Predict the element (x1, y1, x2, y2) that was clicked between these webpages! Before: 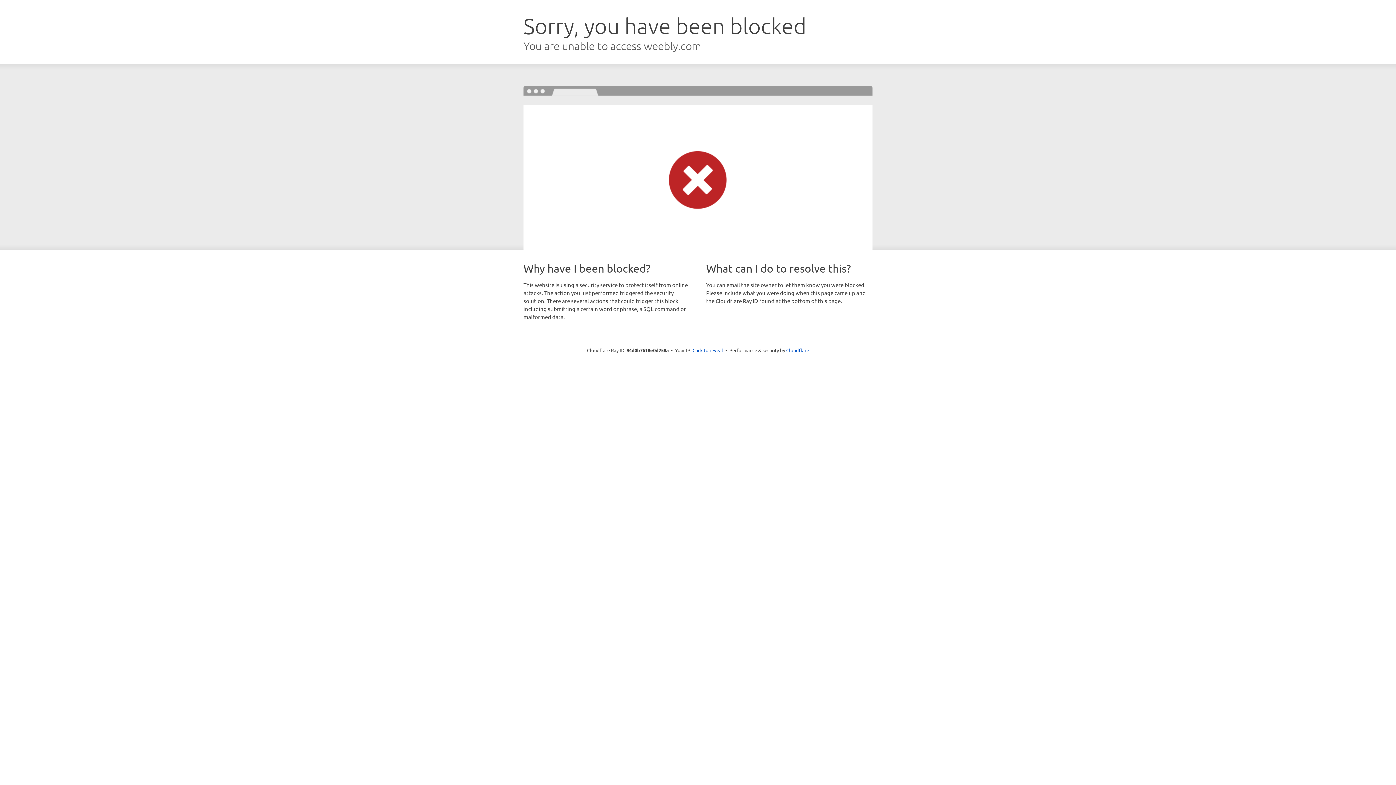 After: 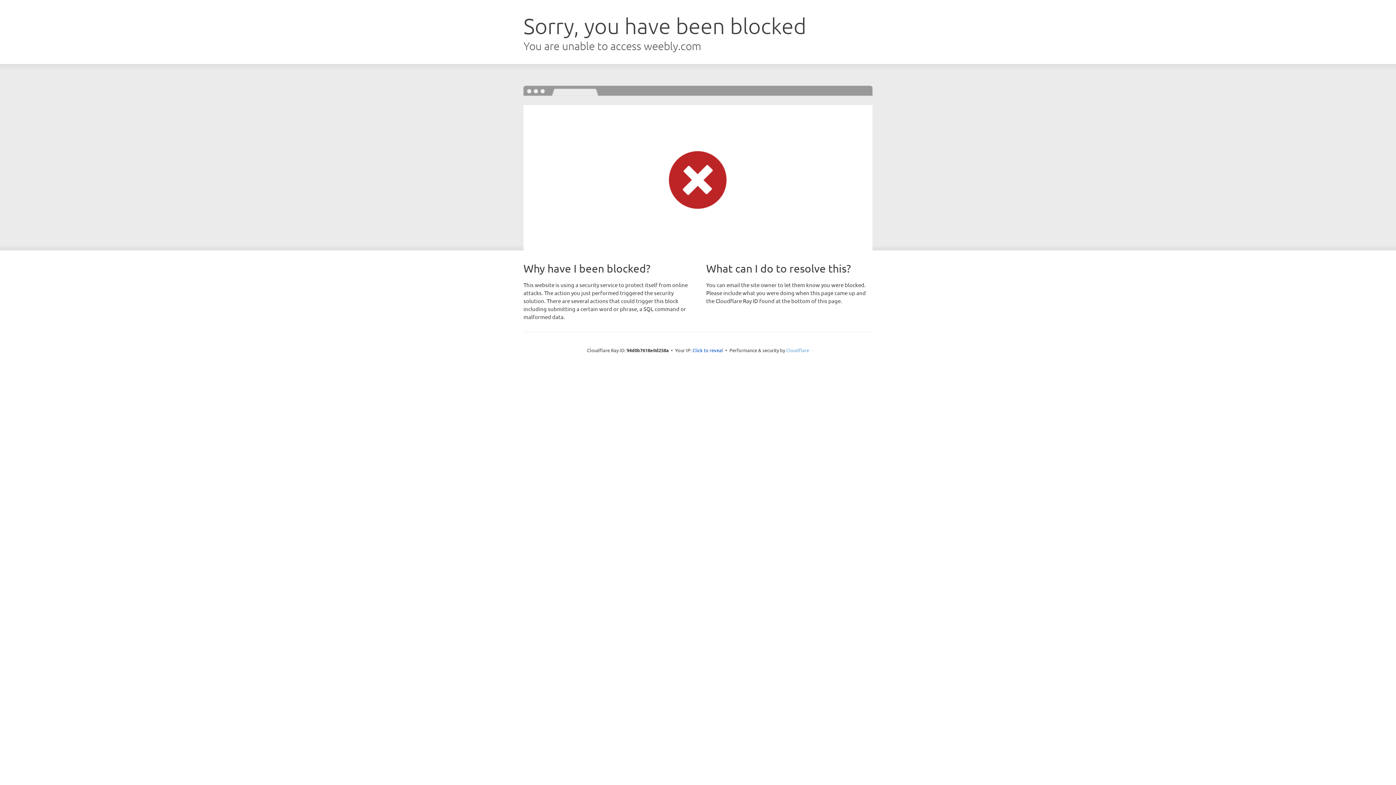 Action: label: Cloudflare bbox: (786, 347, 809, 353)